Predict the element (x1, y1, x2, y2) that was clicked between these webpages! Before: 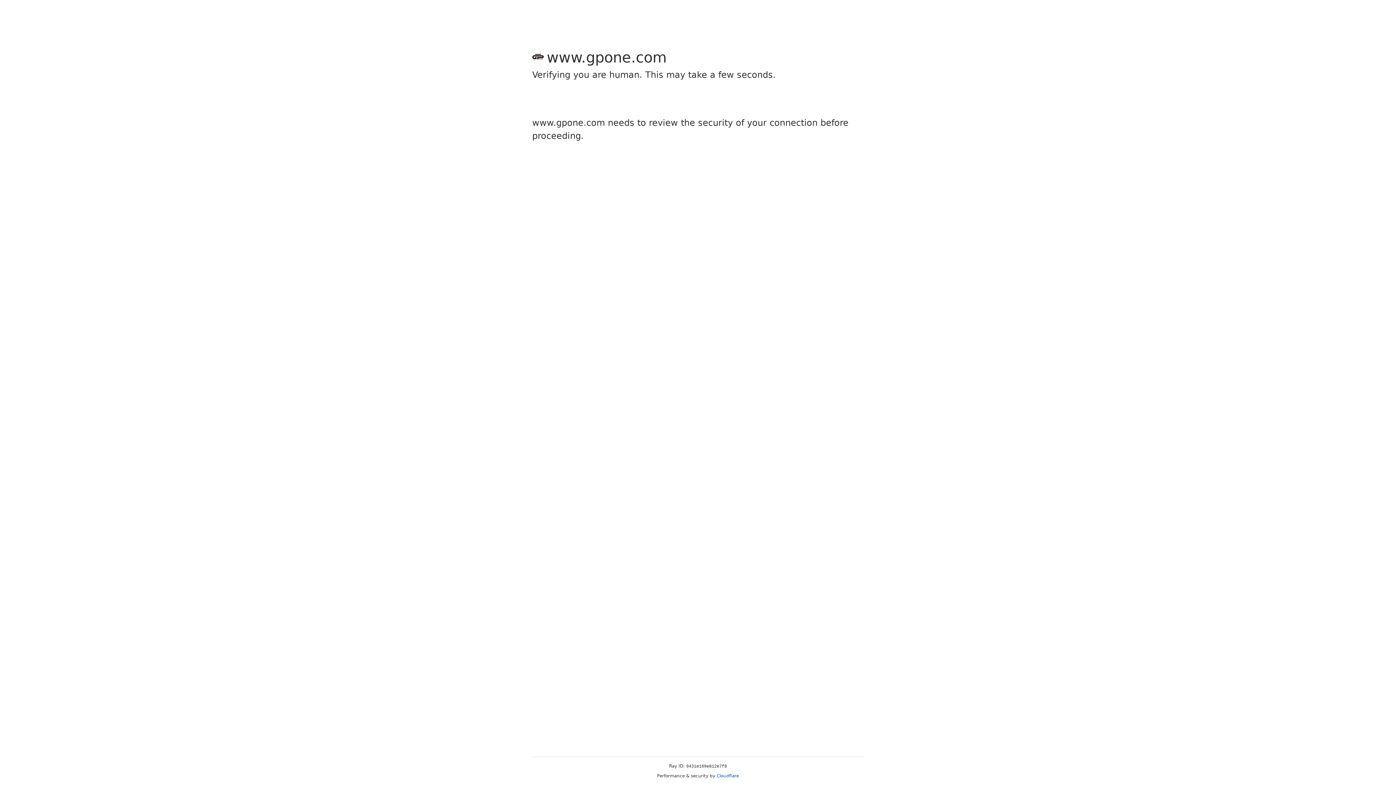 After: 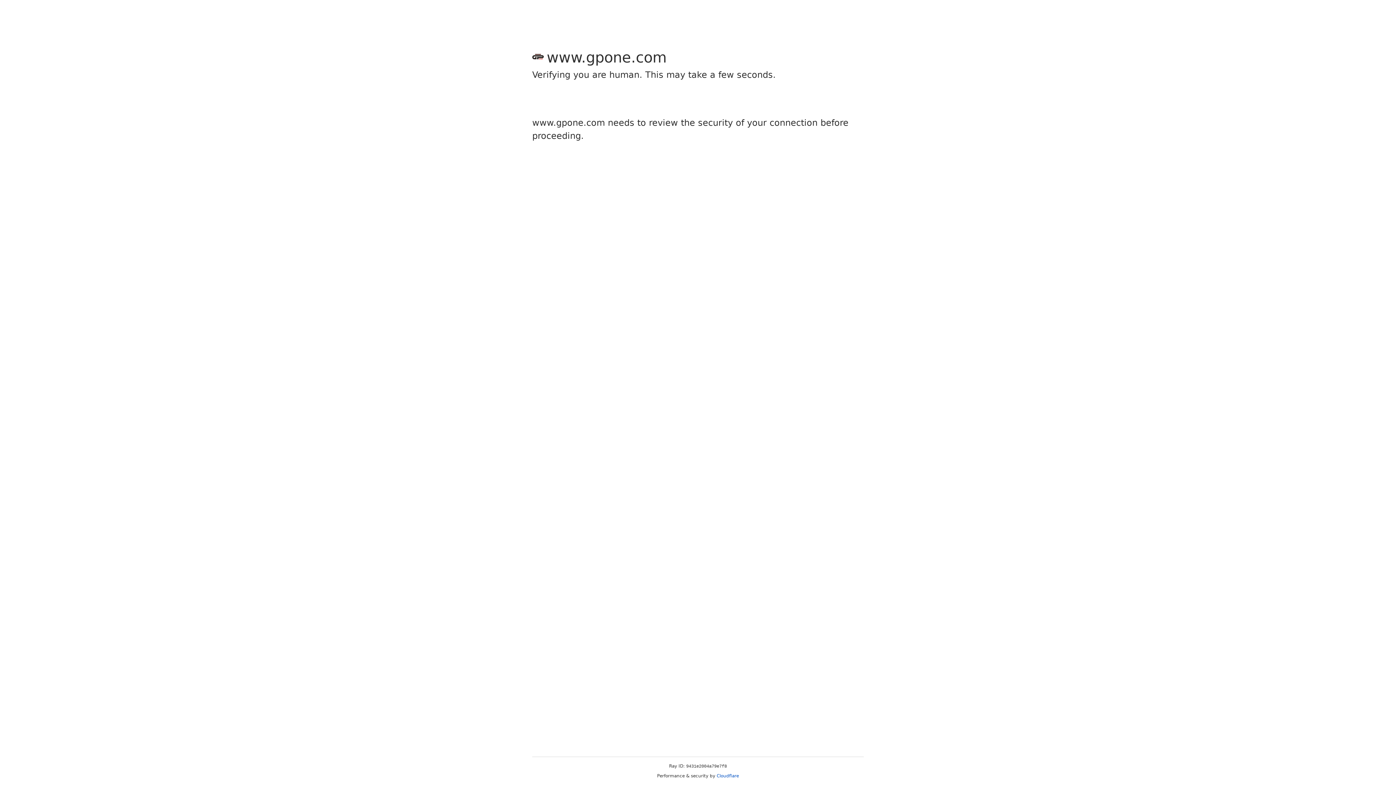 Action: bbox: (716, 773, 739, 778) label: Cloudflare